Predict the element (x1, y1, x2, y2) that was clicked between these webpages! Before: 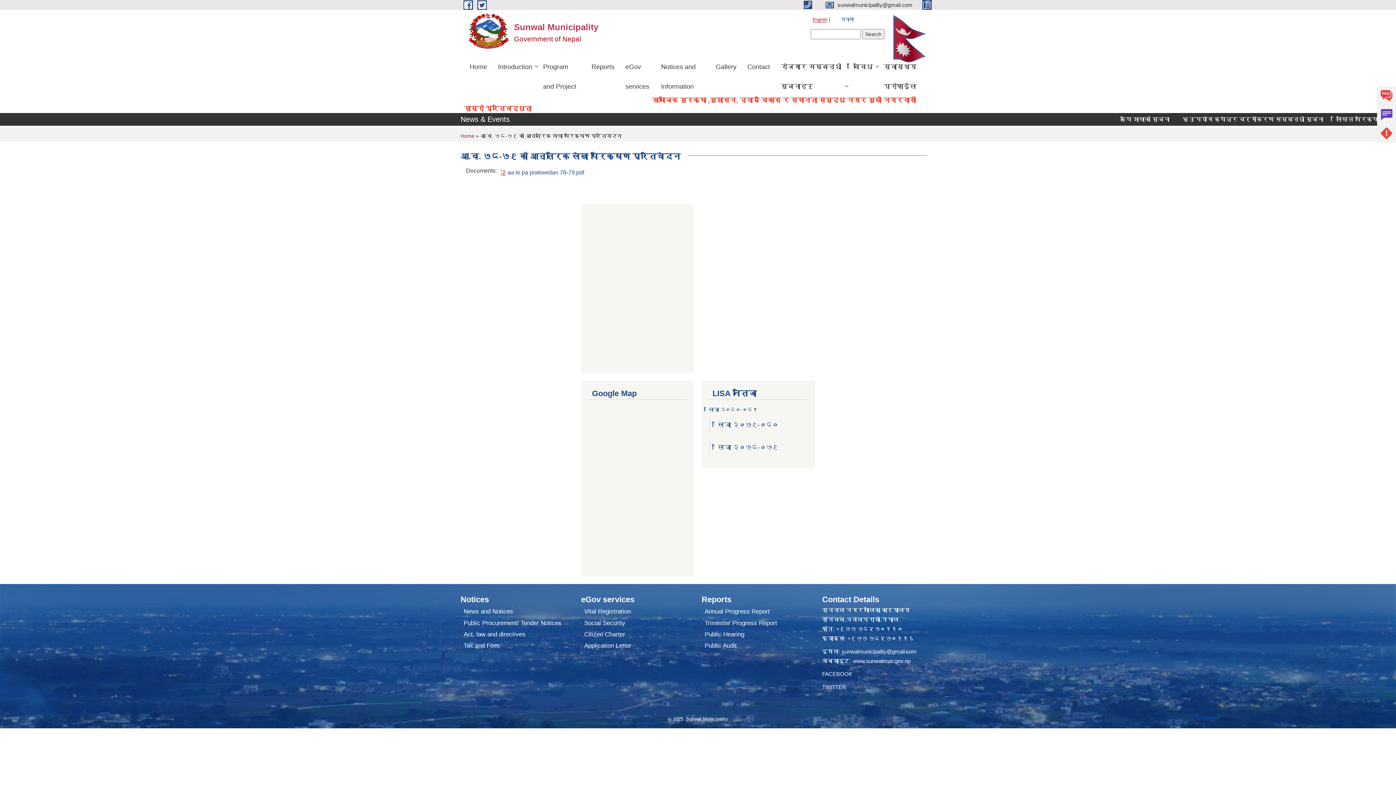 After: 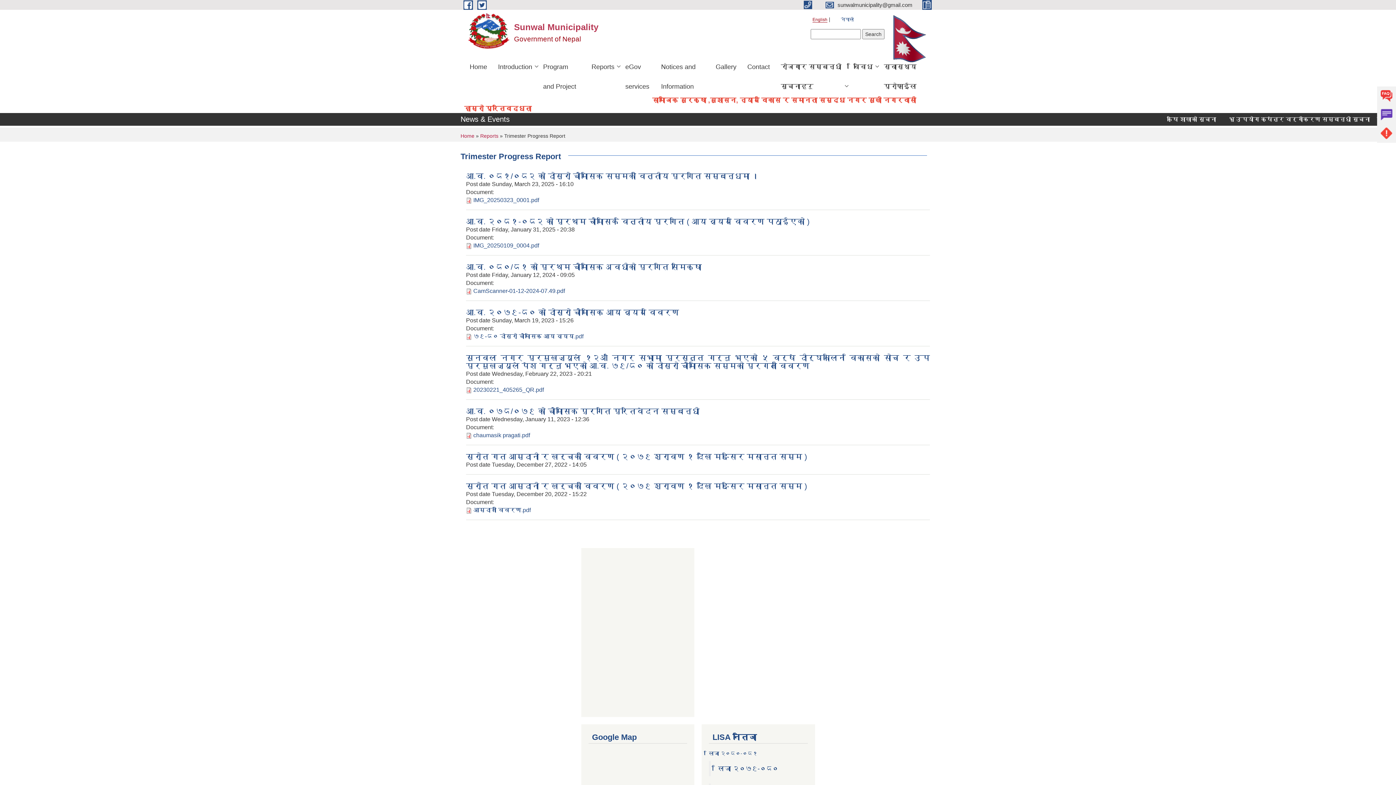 Action: bbox: (704, 619, 777, 626) label: Trimester Progress Report